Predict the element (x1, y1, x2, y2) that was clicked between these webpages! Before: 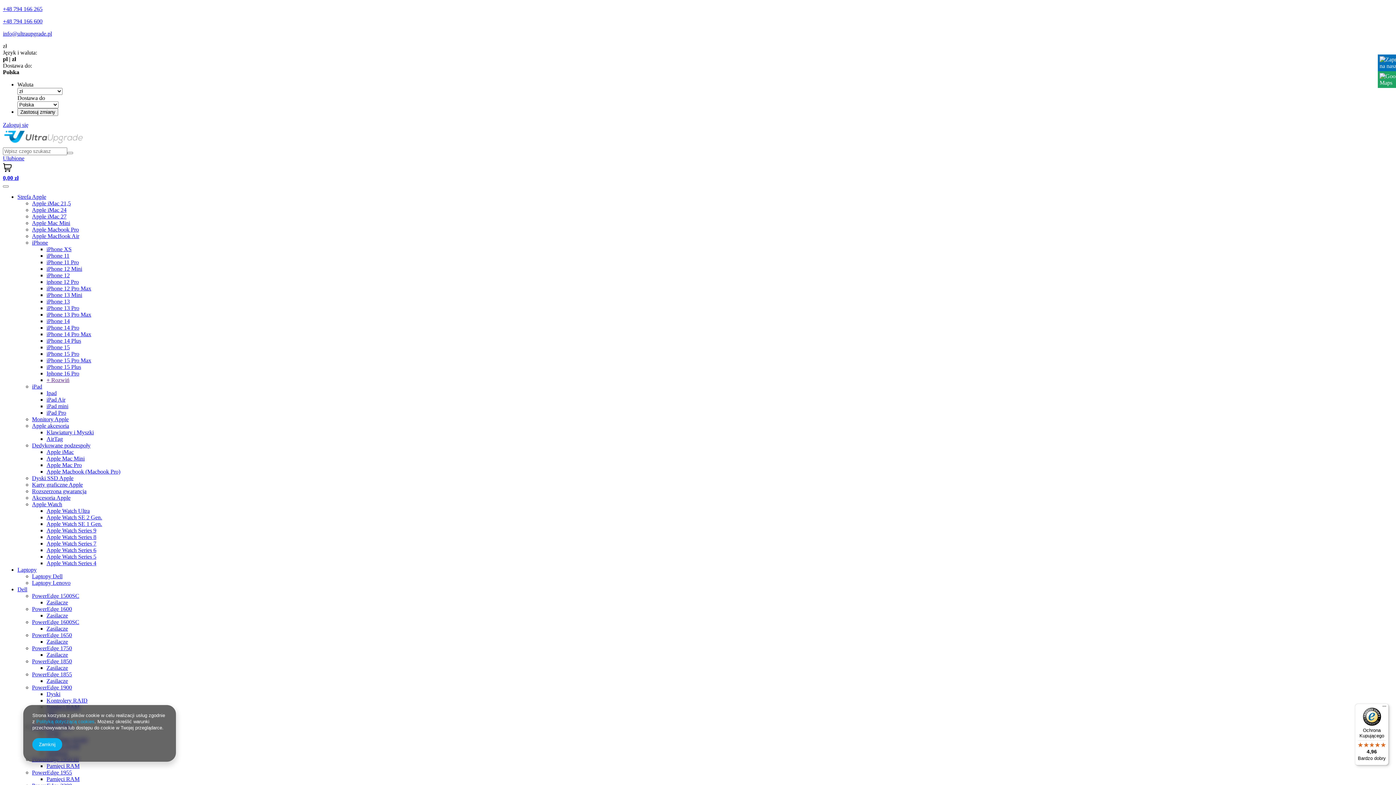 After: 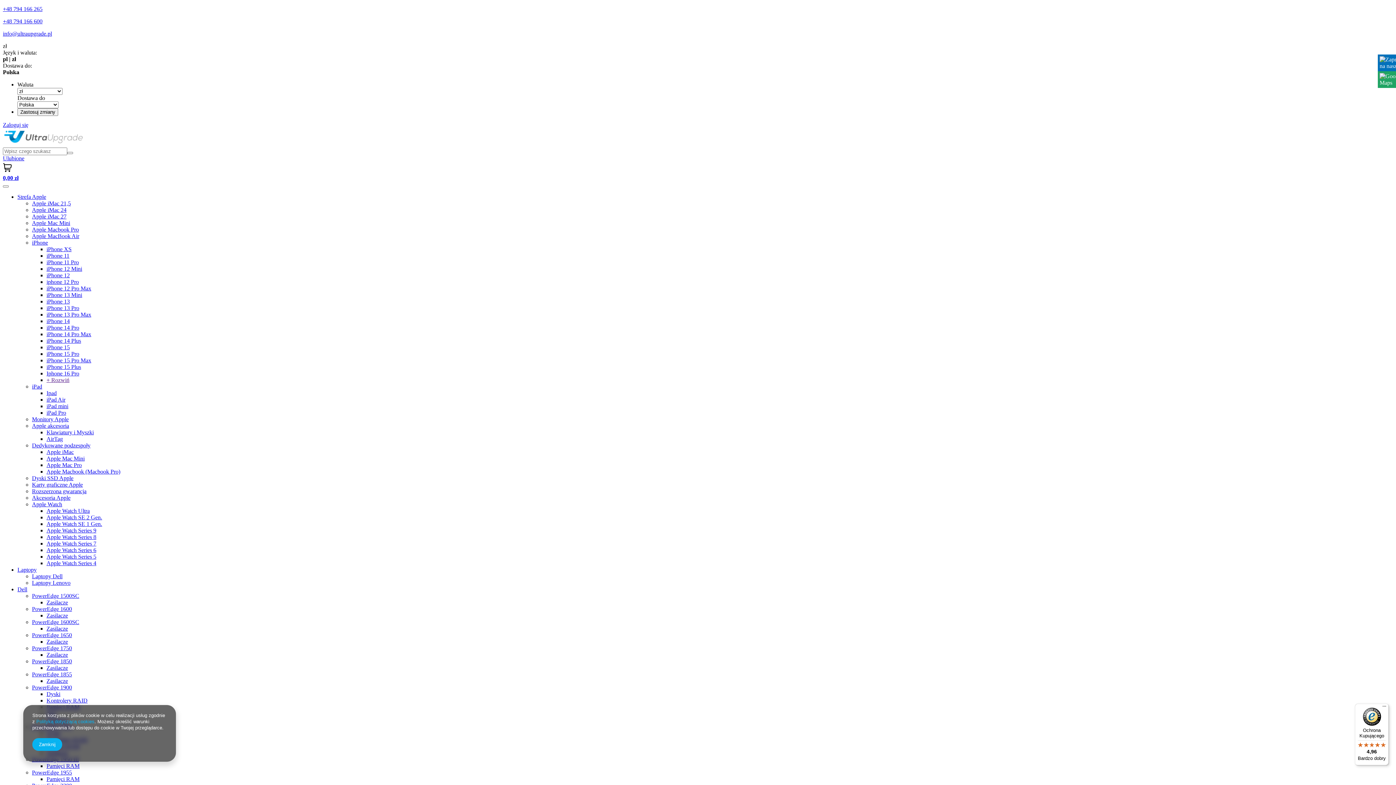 Action: bbox: (46, 599, 68, 605) label: Zasilacze